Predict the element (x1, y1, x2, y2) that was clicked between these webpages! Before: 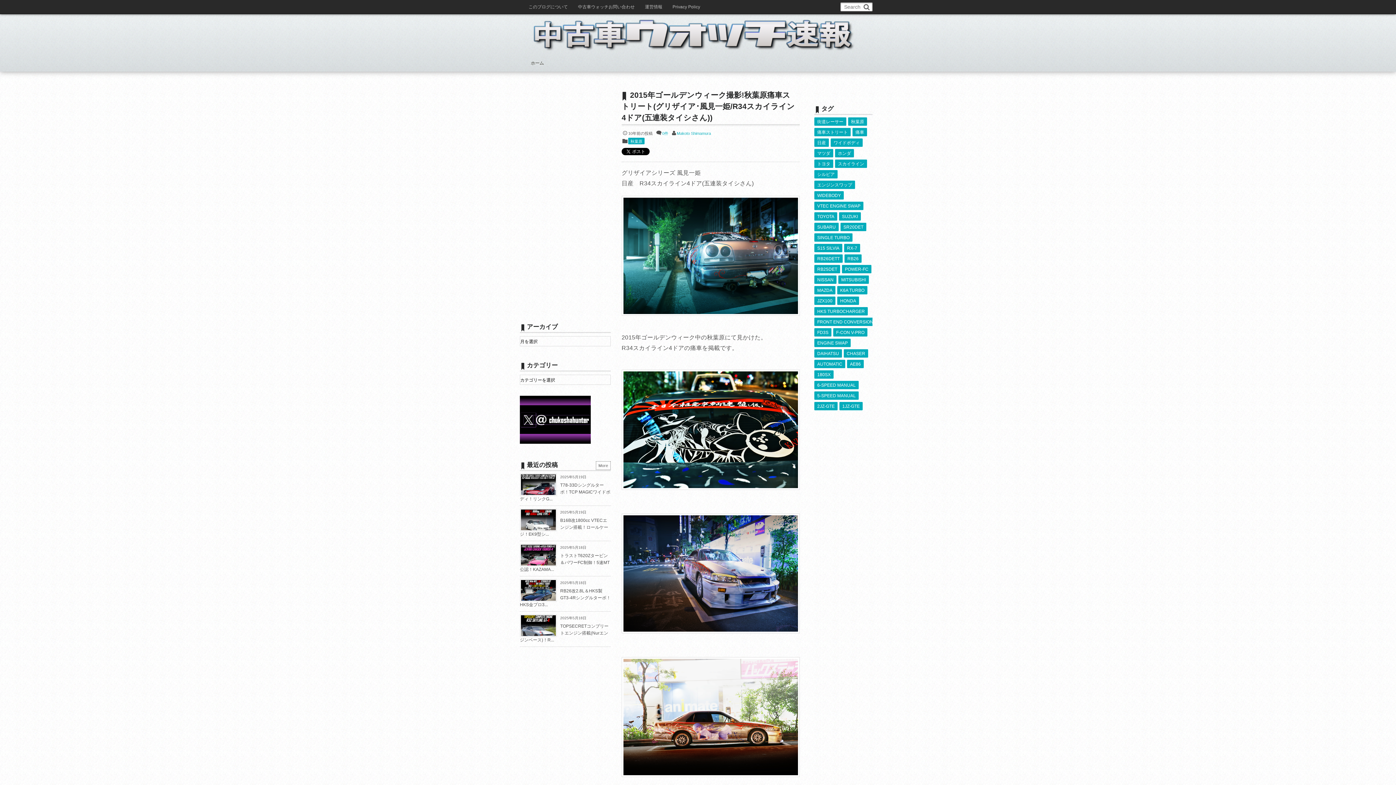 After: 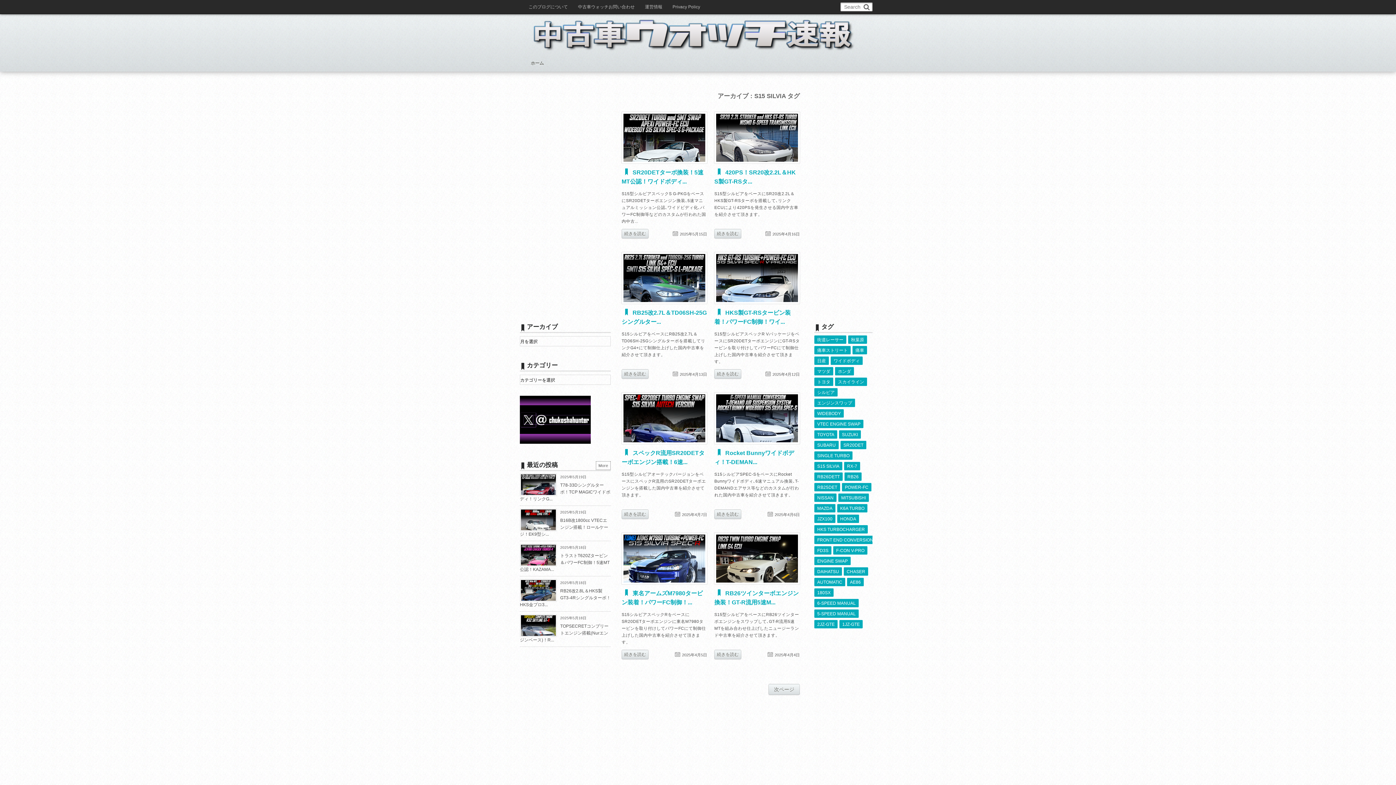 Action: label: S15 SILVIA (442個の項目) bbox: (814, 244, 842, 252)